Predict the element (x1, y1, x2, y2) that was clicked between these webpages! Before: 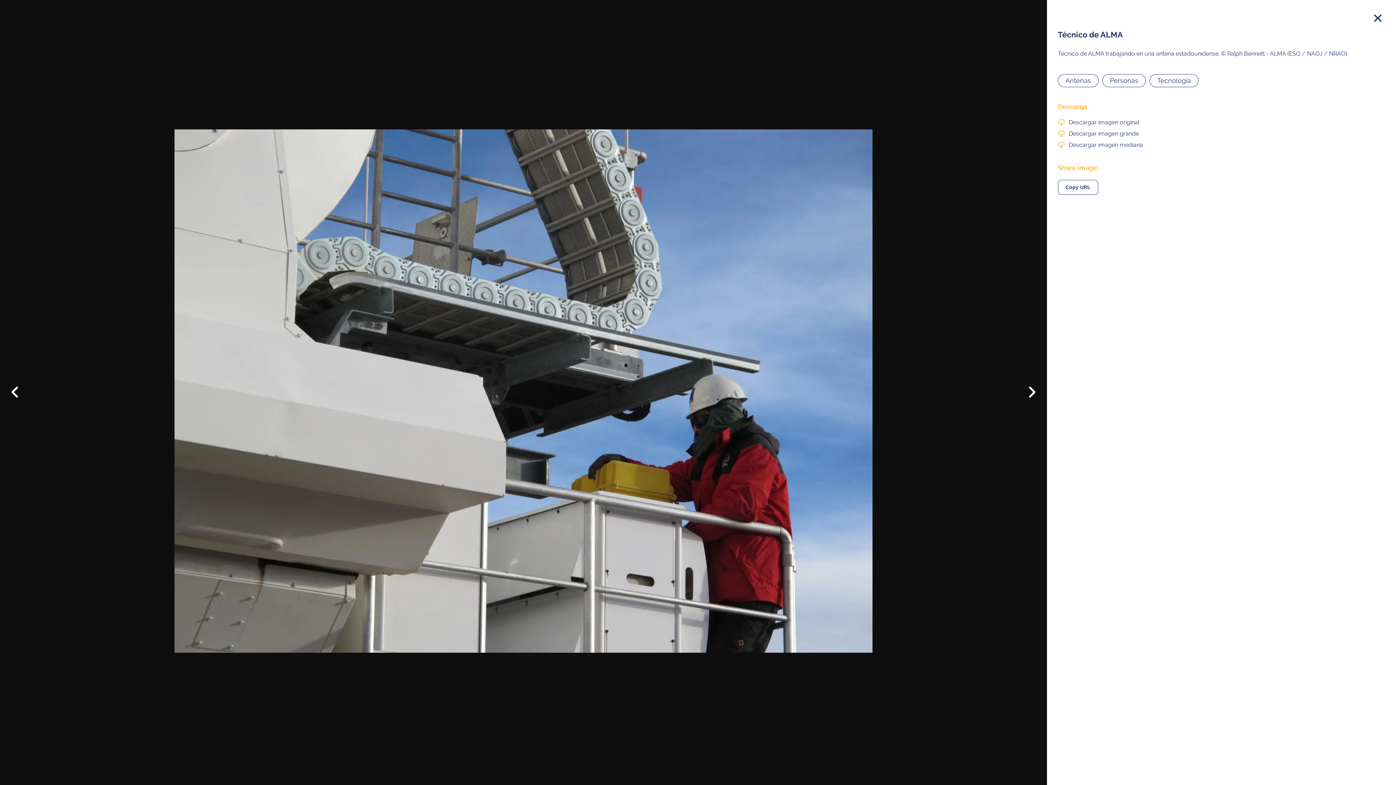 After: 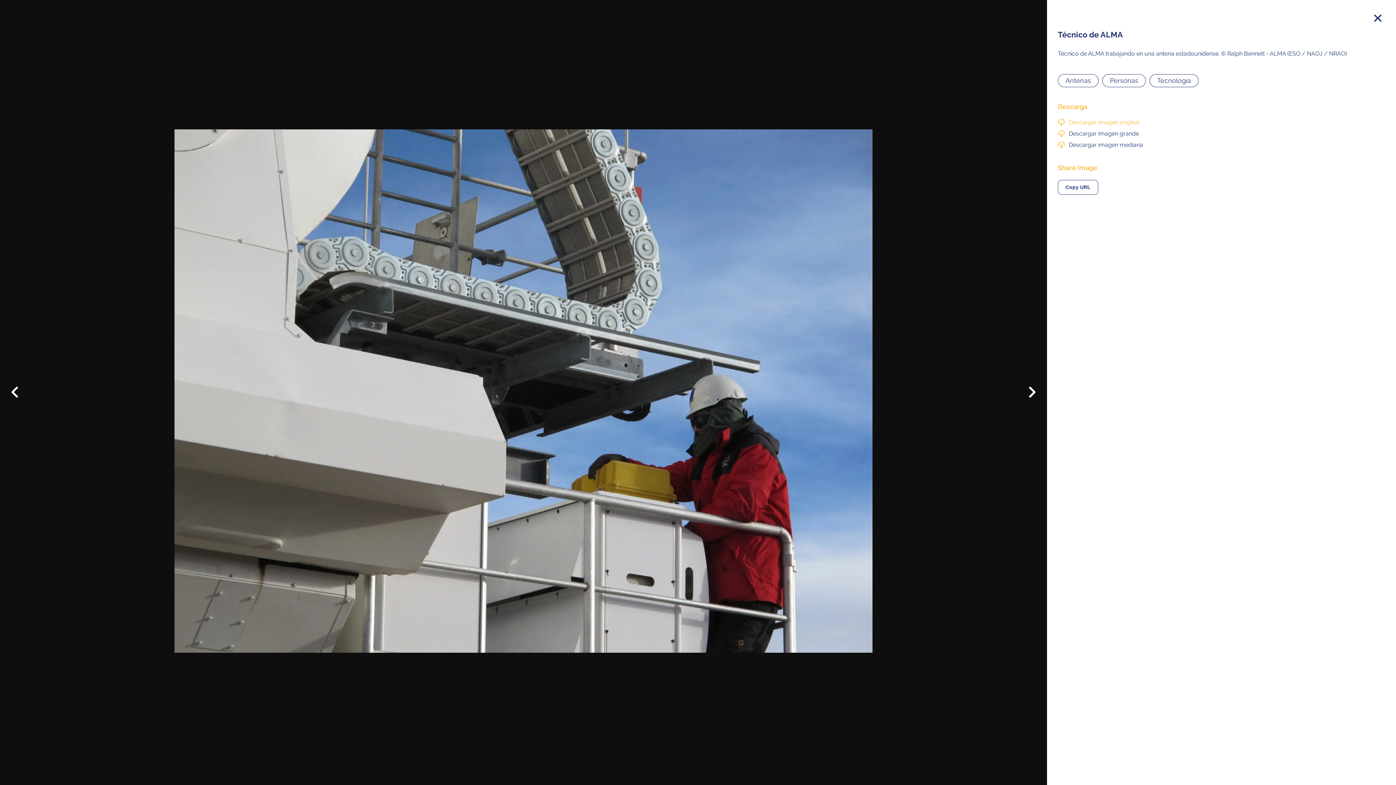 Action: bbox: (1058, 118, 1385, 125) label: Descargar imagen original